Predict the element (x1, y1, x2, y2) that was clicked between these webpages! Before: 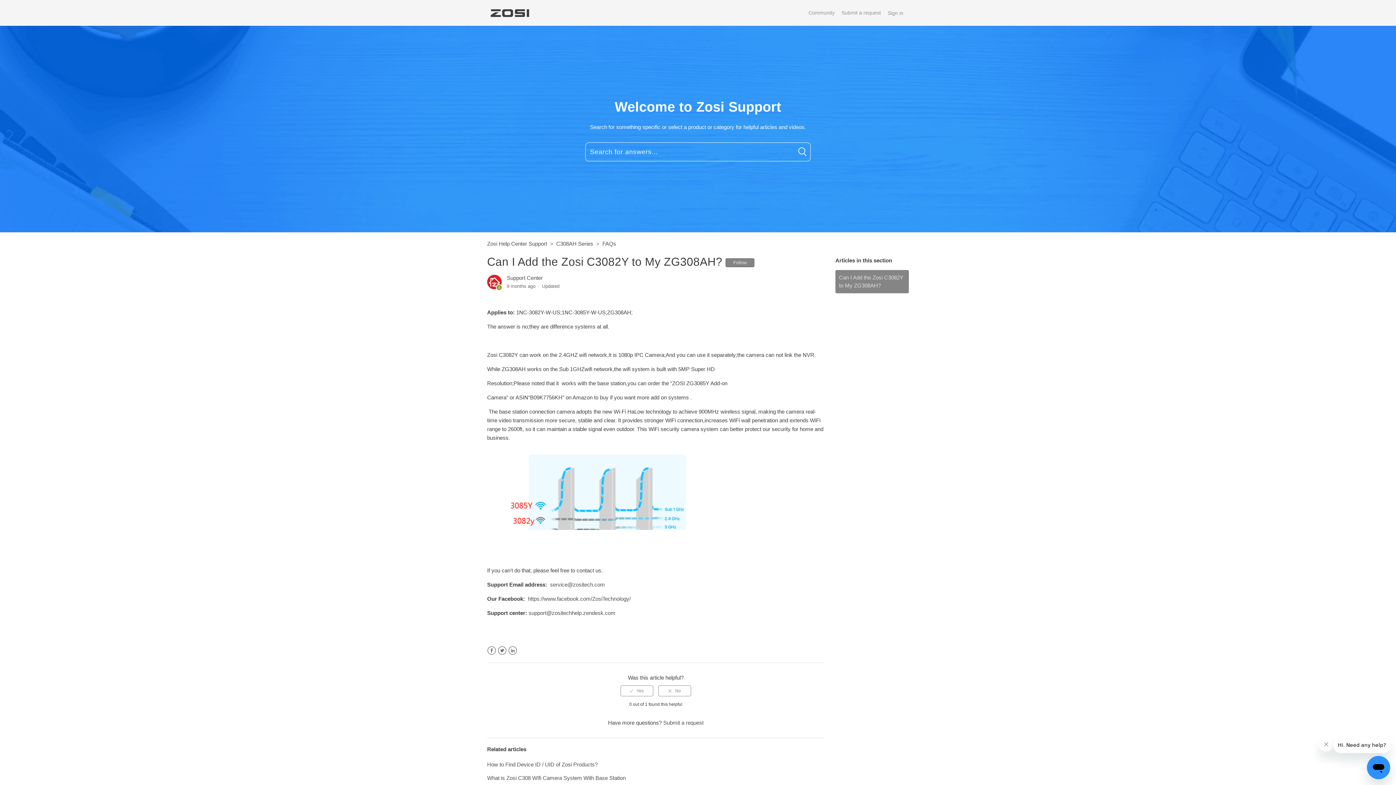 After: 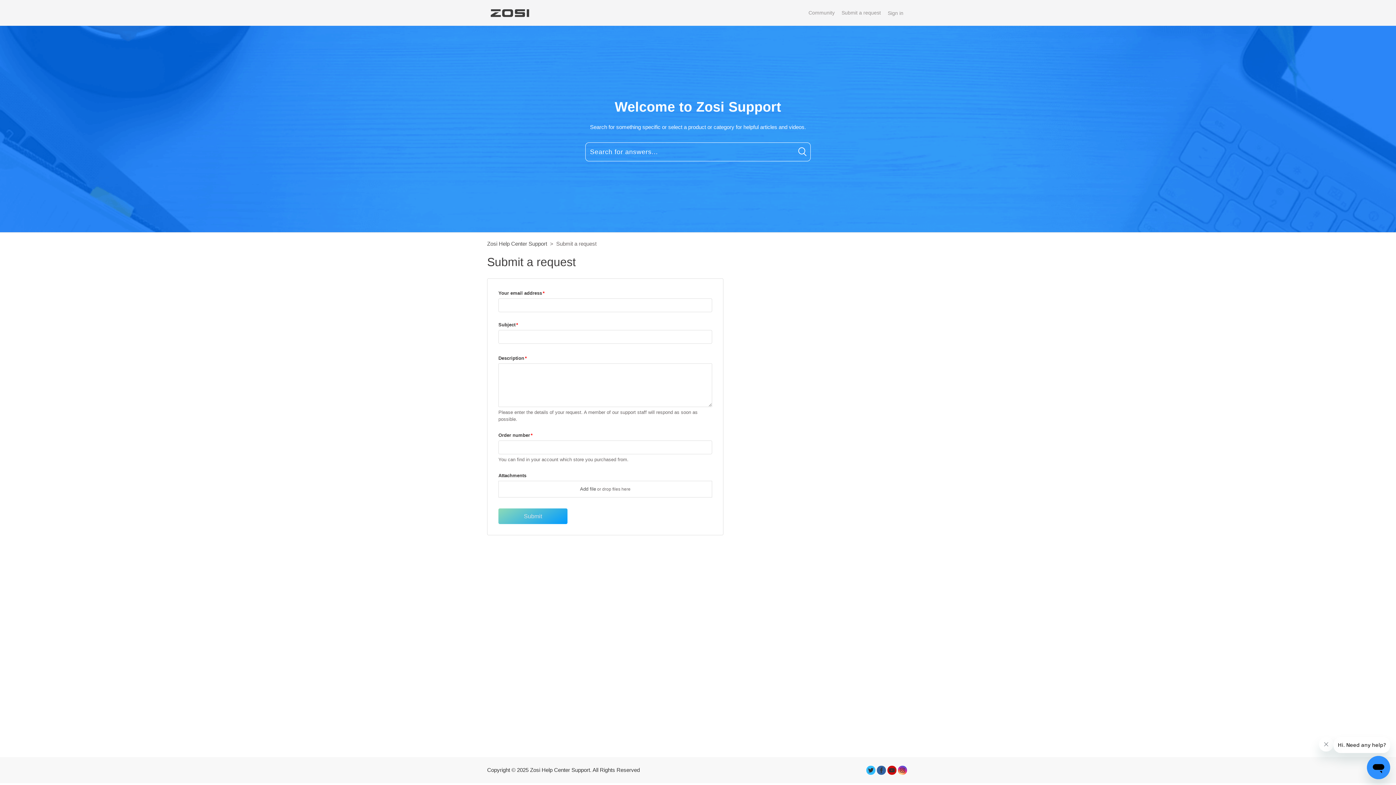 Action: label: Submit a request bbox: (841, 9, 886, 16)